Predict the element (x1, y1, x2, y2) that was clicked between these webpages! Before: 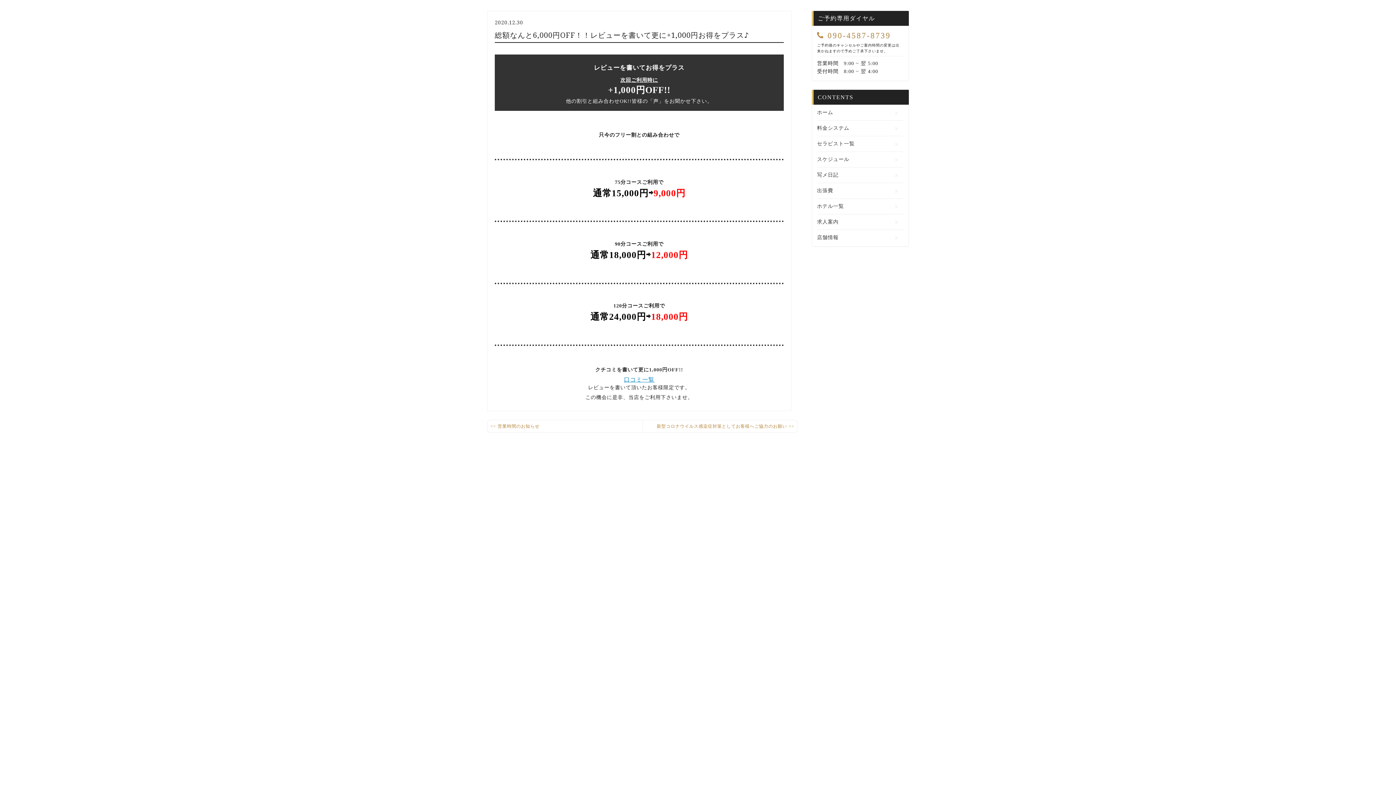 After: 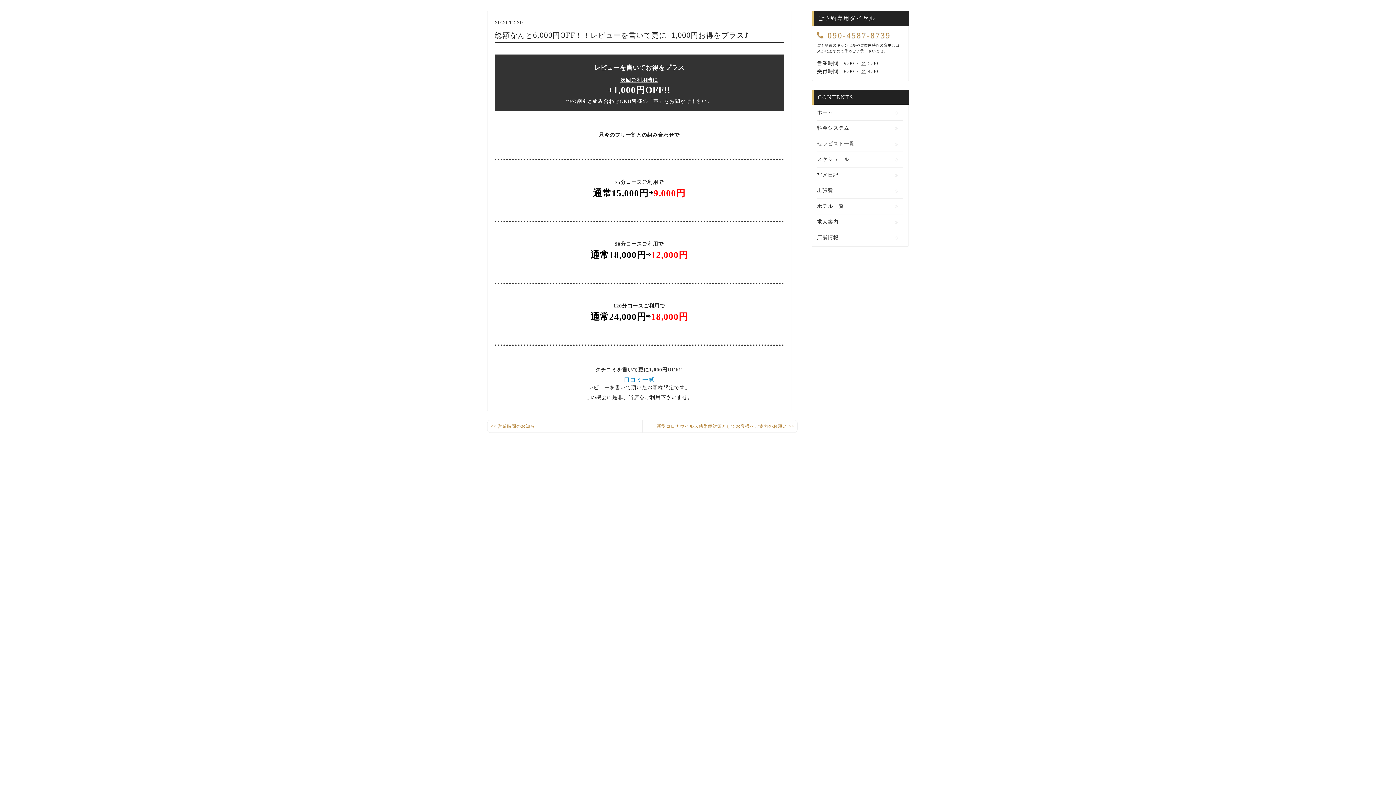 Action: label: セラピスト一覧 bbox: (817, 136, 903, 151)